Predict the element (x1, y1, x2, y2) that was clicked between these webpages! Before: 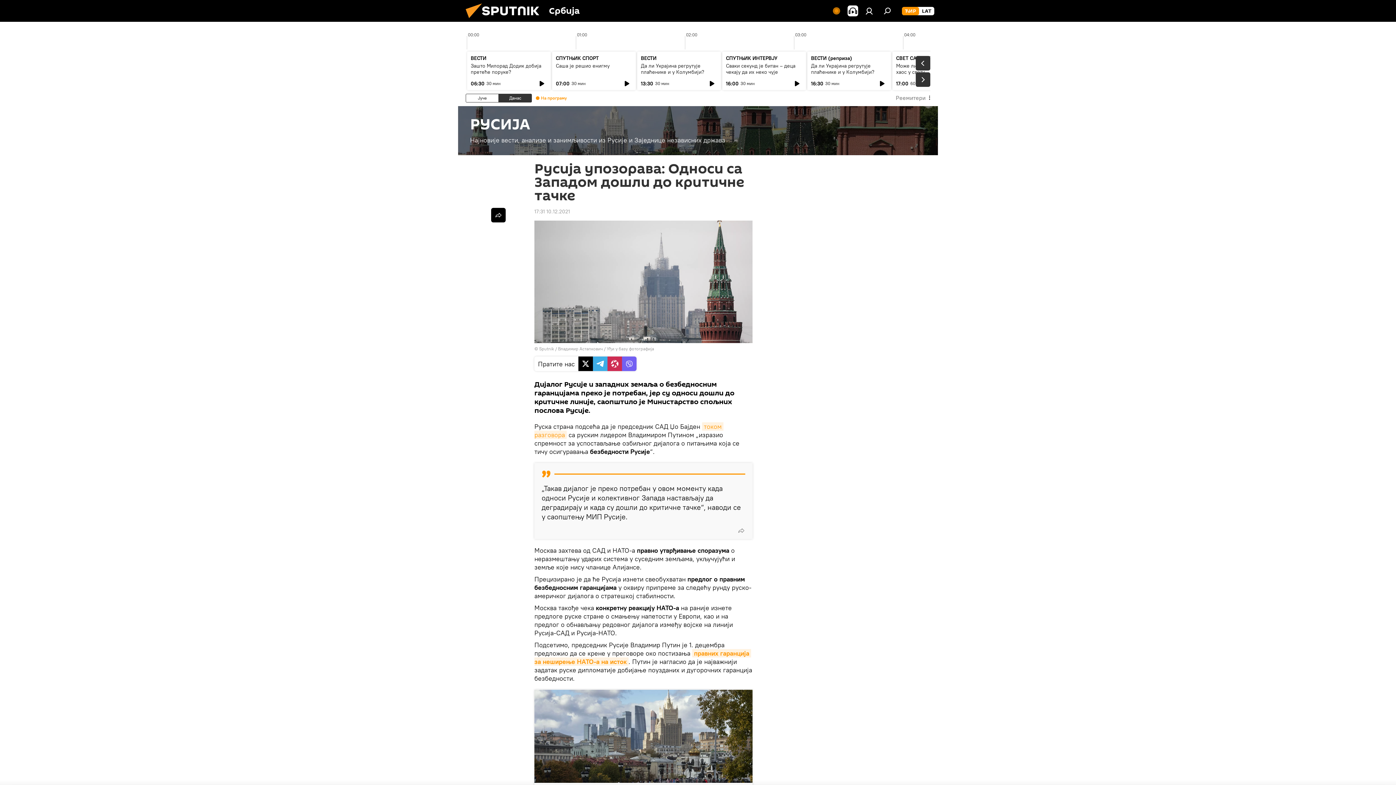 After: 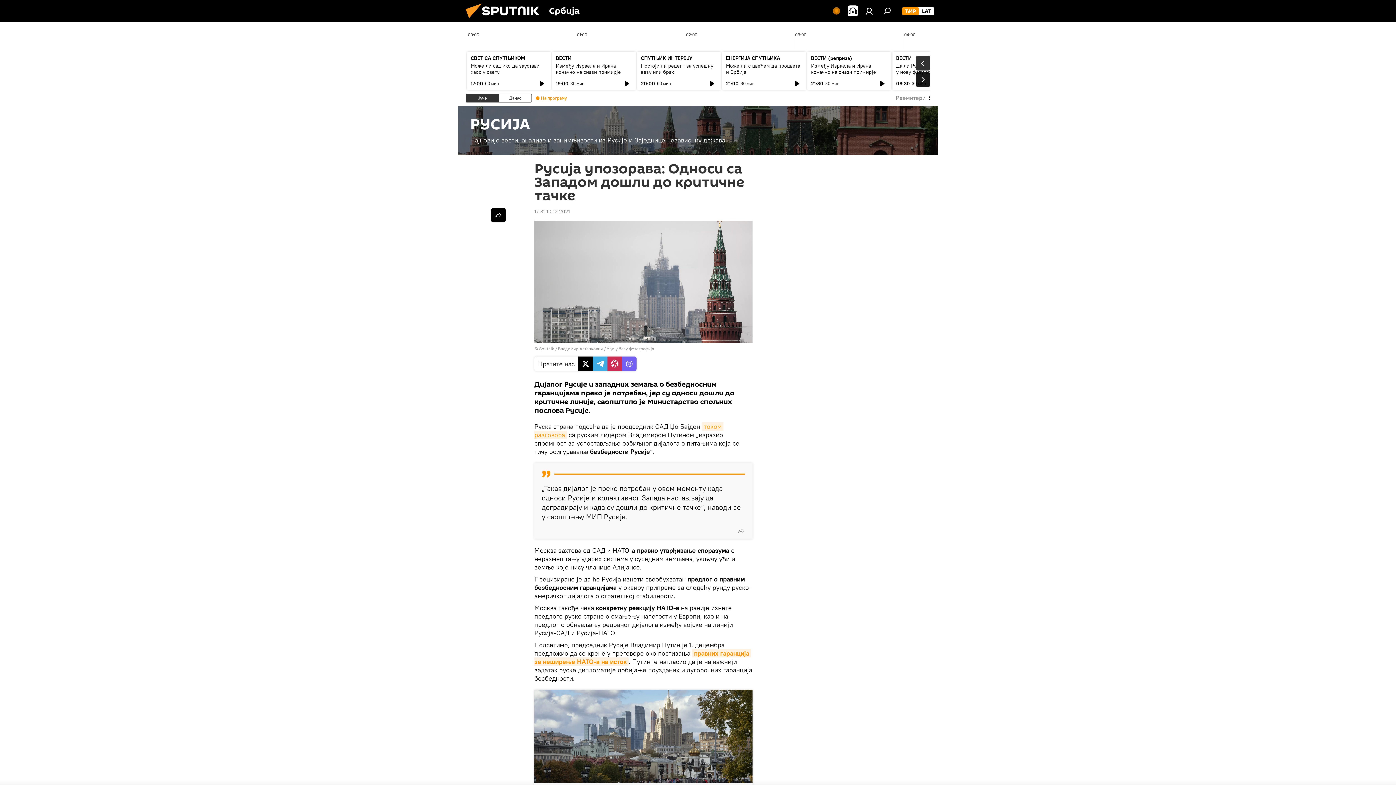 Action: bbox: (916, 72, 930, 86)